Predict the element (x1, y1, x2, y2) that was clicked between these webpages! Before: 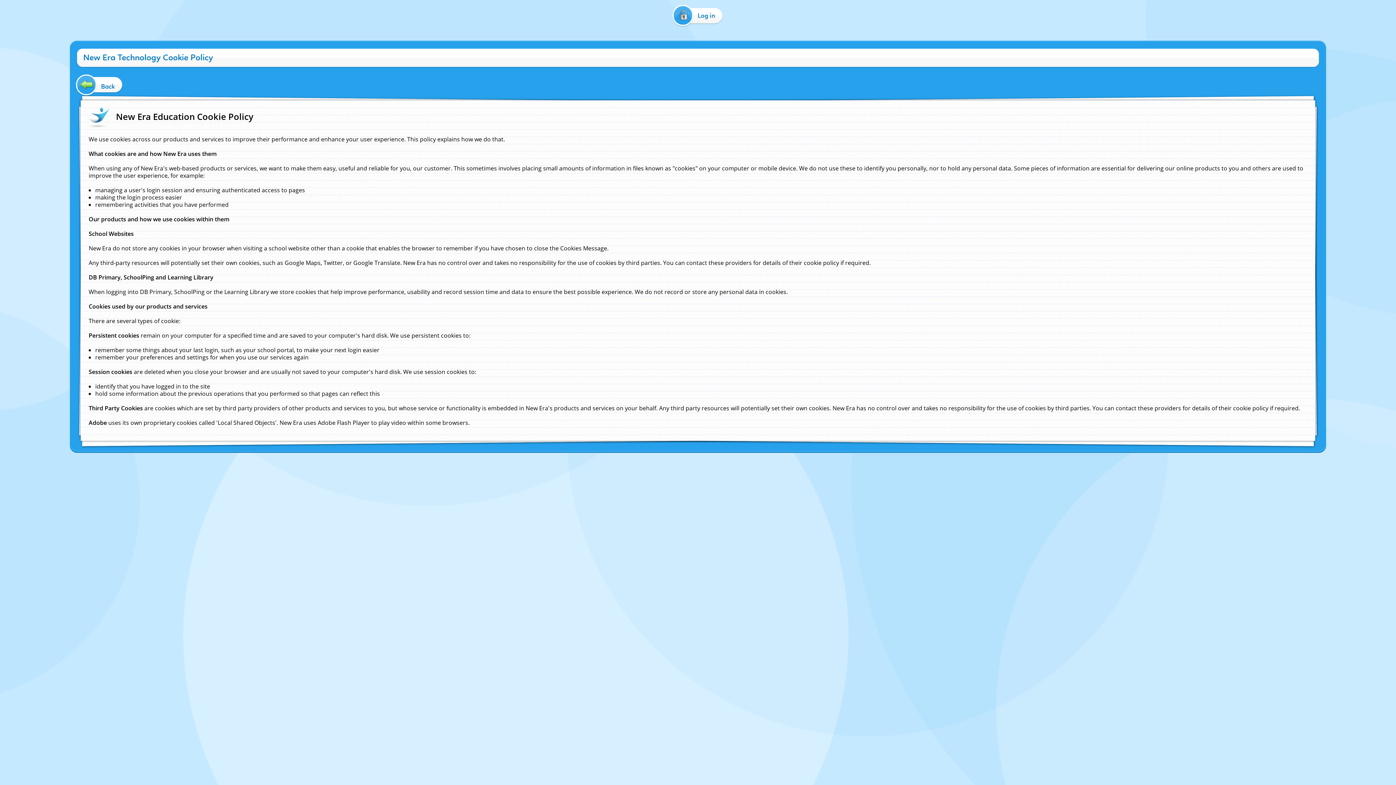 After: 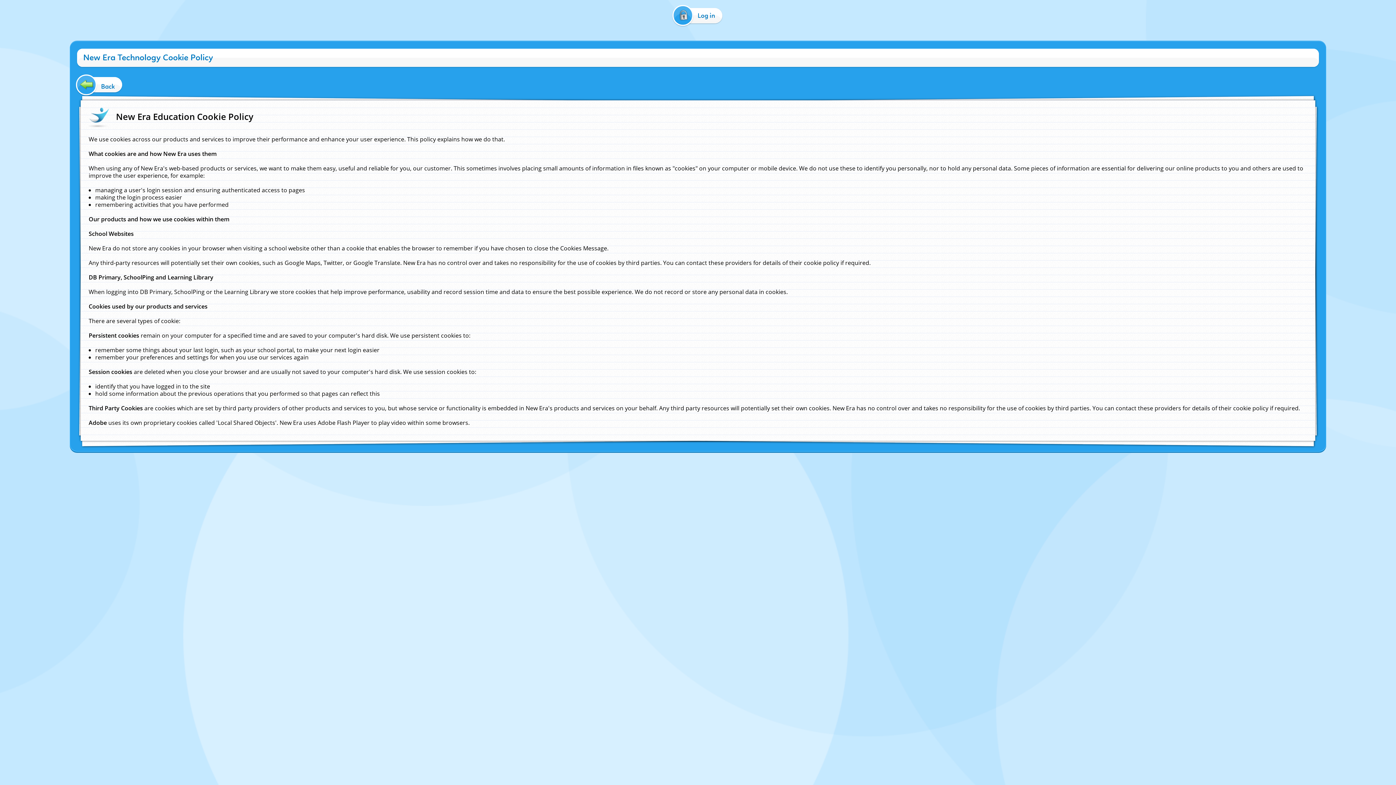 Action: label:   bbox: (0, 40, 1, 50)